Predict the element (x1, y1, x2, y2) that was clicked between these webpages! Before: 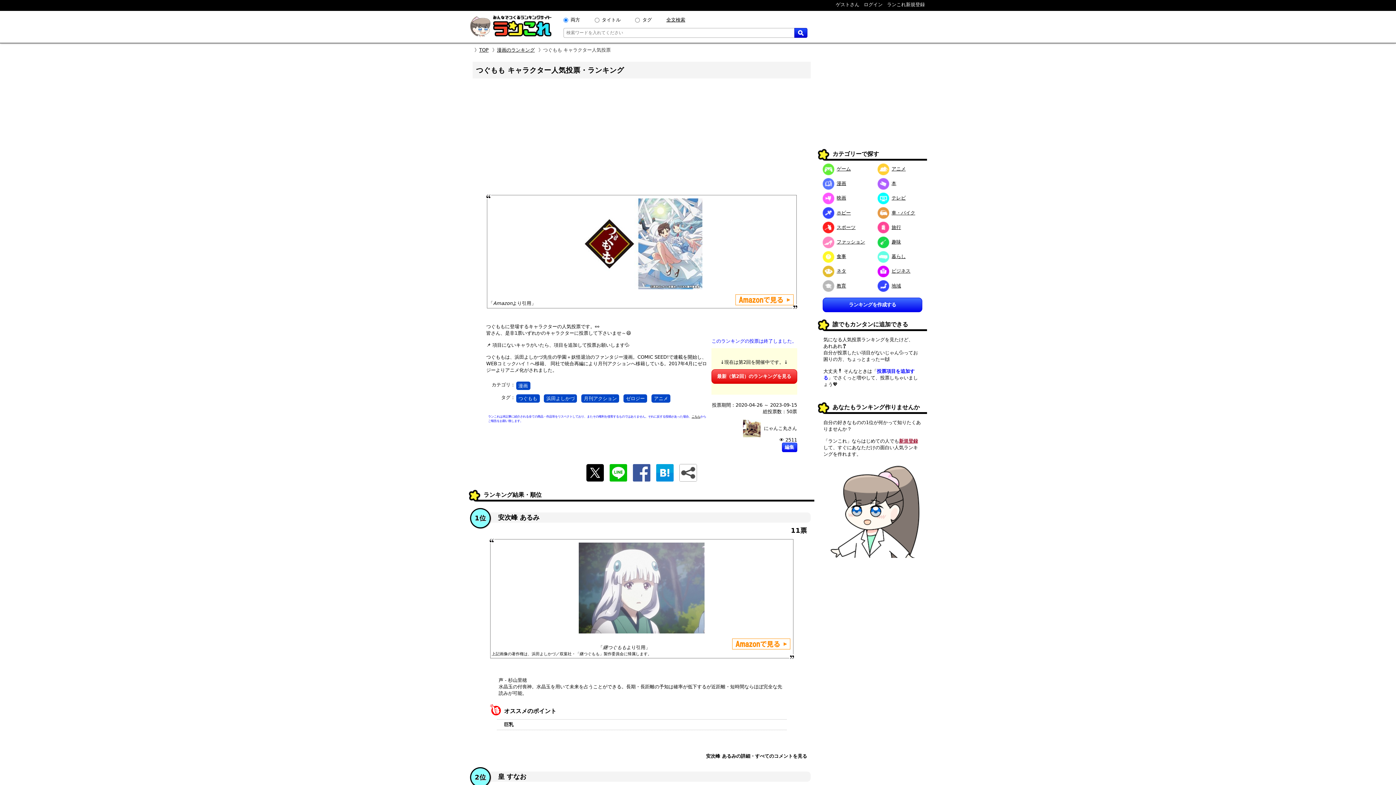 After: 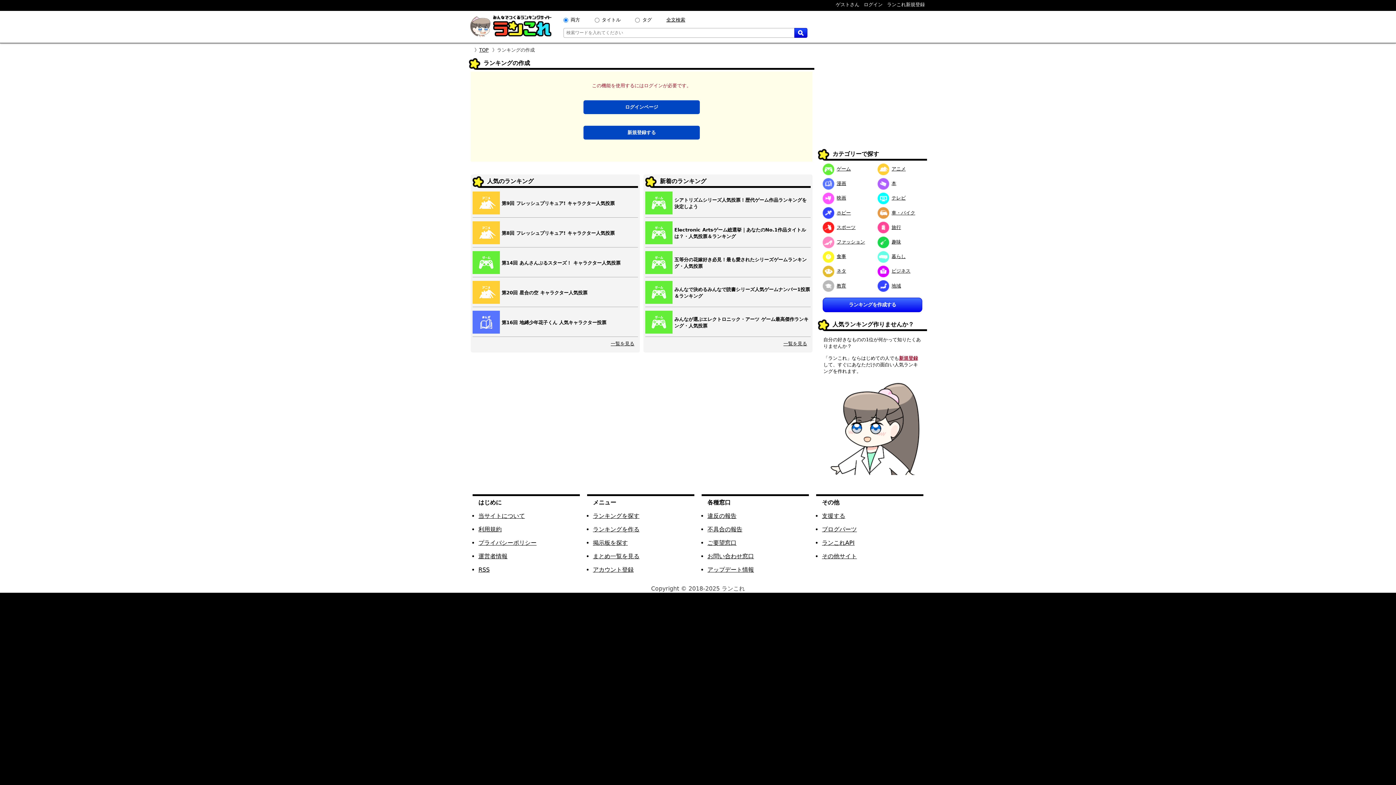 Action: bbox: (823, 297, 922, 312) label: ランキングを作成する